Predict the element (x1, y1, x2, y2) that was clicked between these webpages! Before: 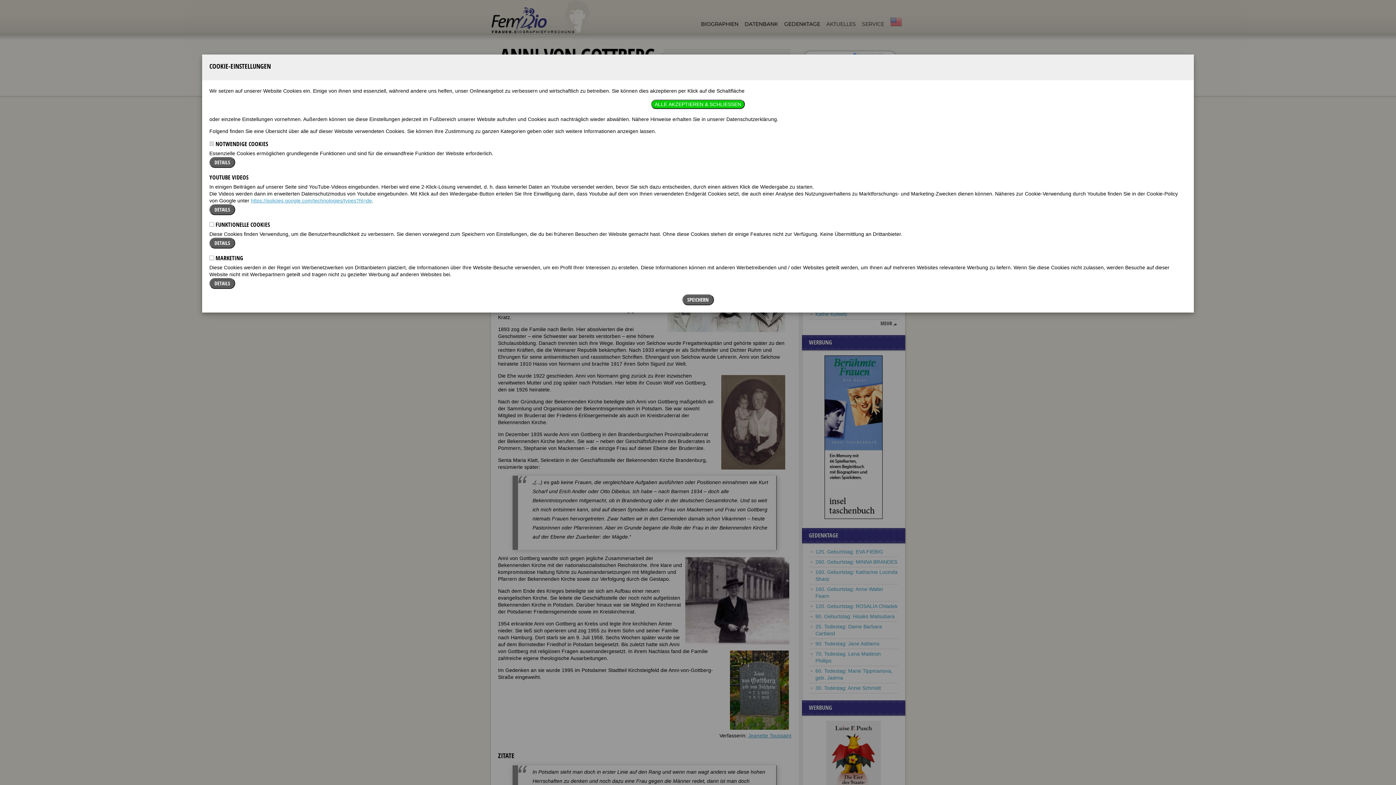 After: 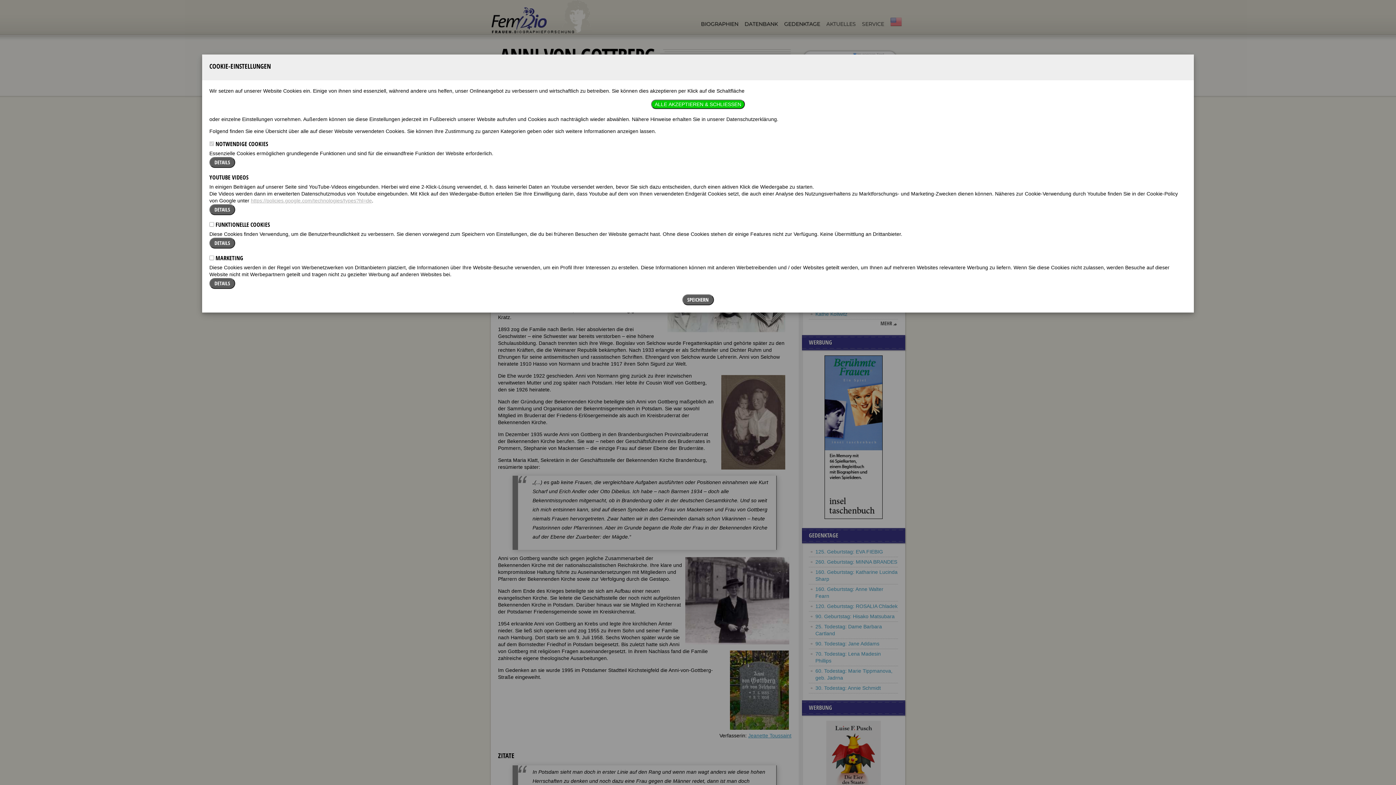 Action: bbox: (250, 197, 372, 203) label: https://policies.google.com/technologies/types?hl=de